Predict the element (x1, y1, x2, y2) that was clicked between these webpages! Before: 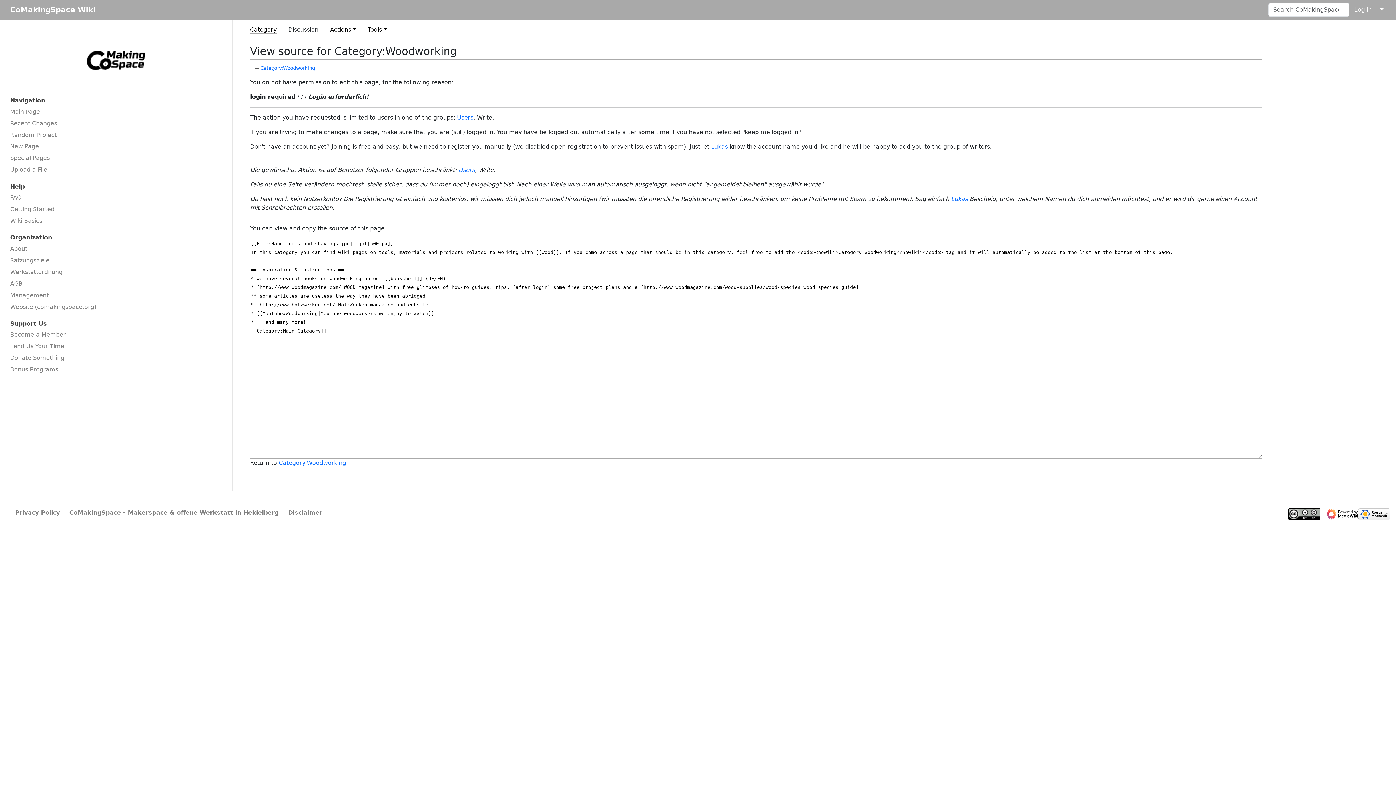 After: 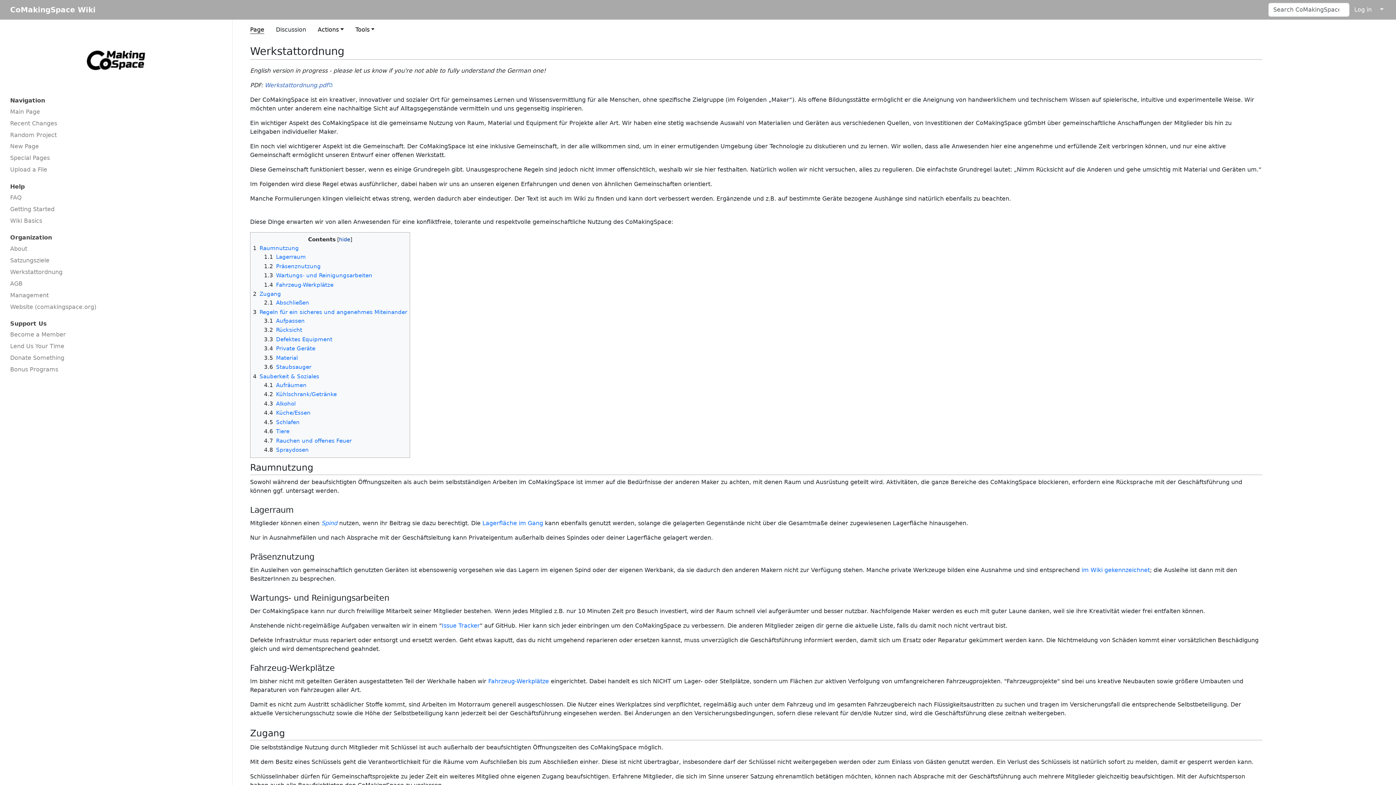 Action: bbox: (4, 266, 227, 277) label: Werkstattordnung